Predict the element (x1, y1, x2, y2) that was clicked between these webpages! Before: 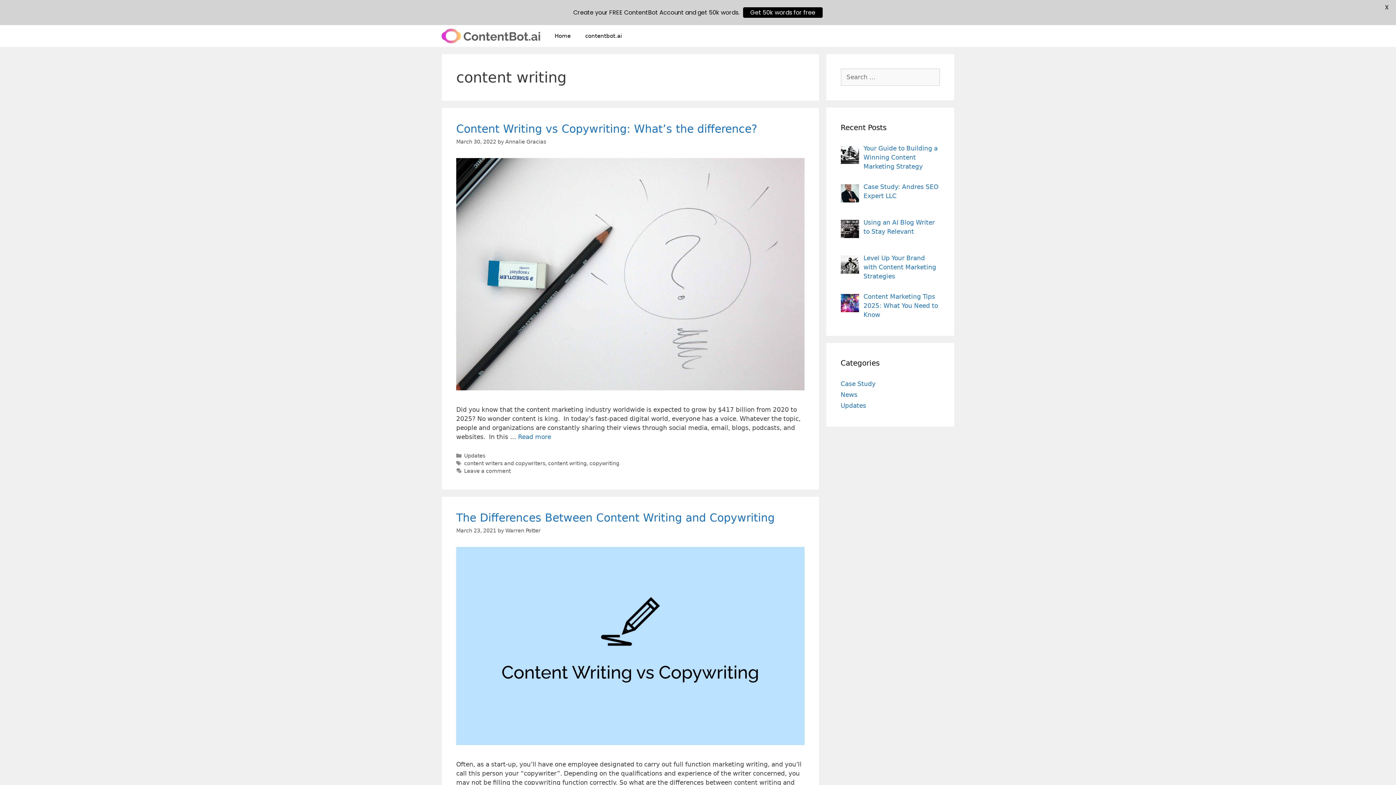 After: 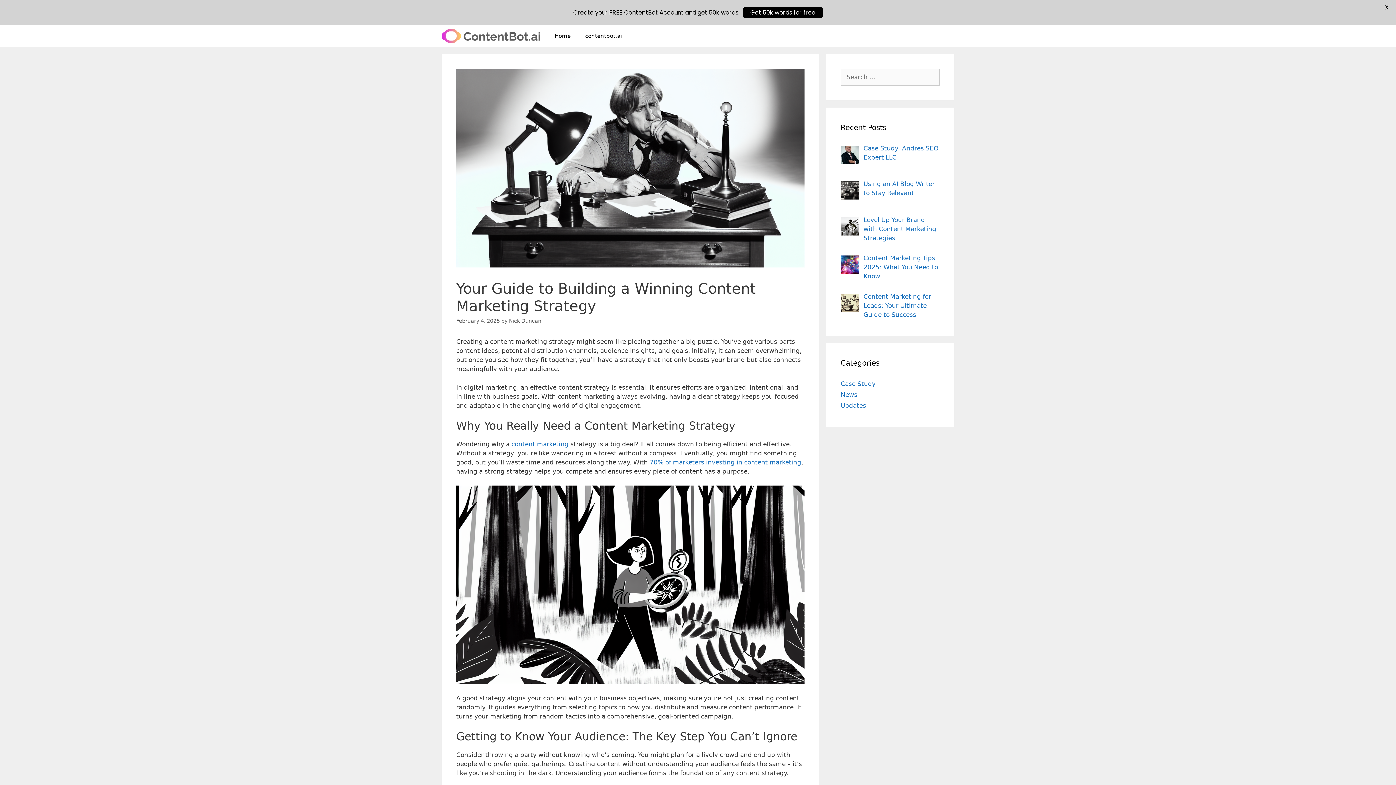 Action: bbox: (863, 144, 937, 170) label: Your Guide to Building a Winning Content Marketing Strategy